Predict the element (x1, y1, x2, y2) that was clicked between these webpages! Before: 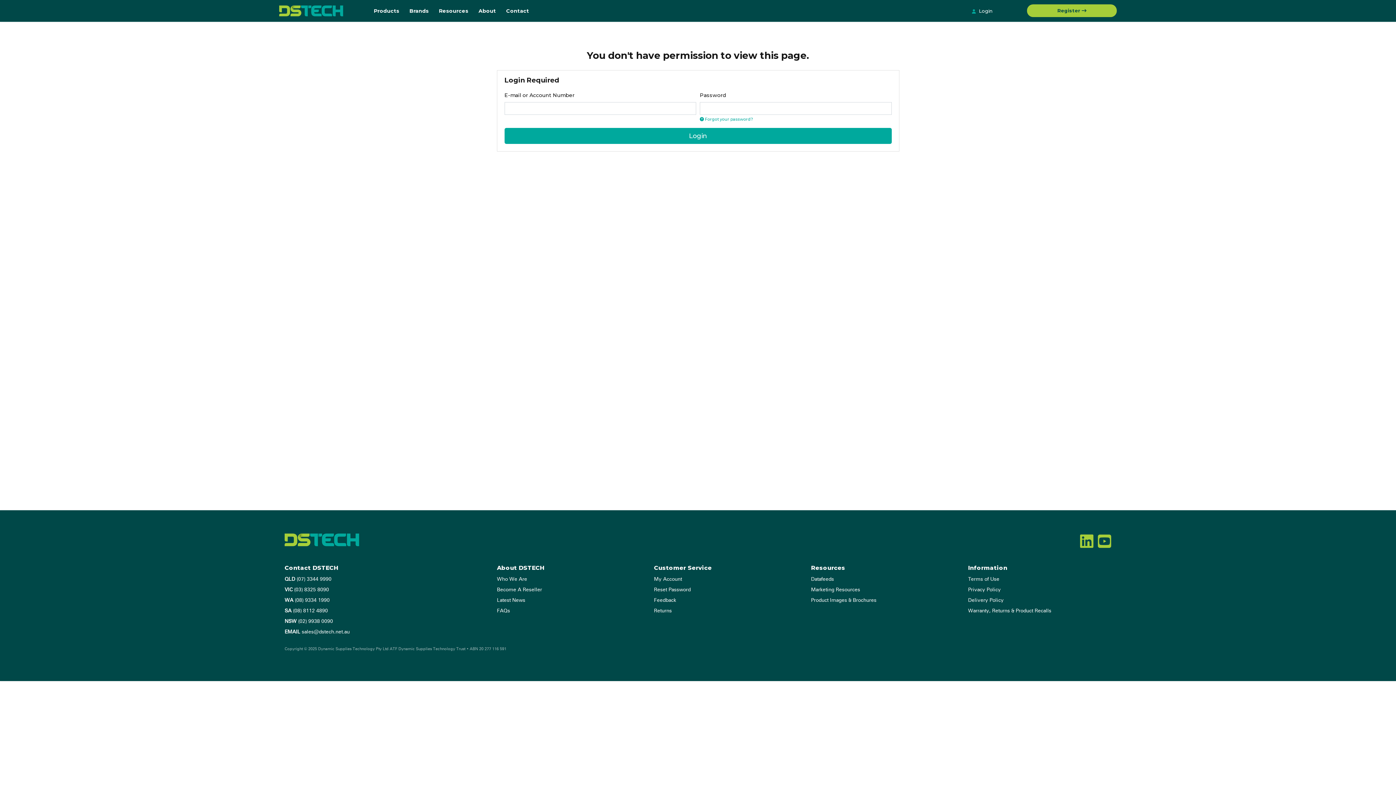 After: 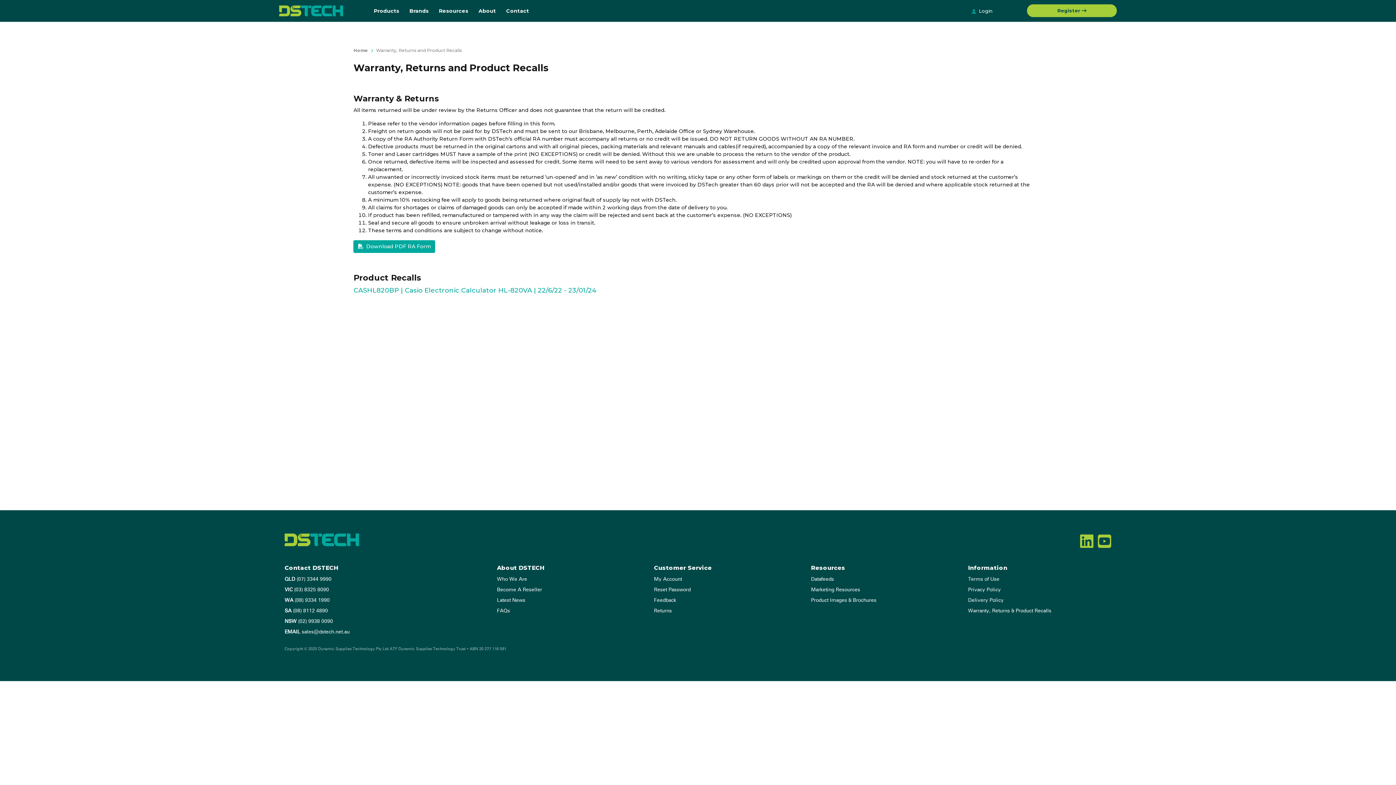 Action: label: Warranty, Returns & Product Recalls bbox: (965, 606, 1111, 616)